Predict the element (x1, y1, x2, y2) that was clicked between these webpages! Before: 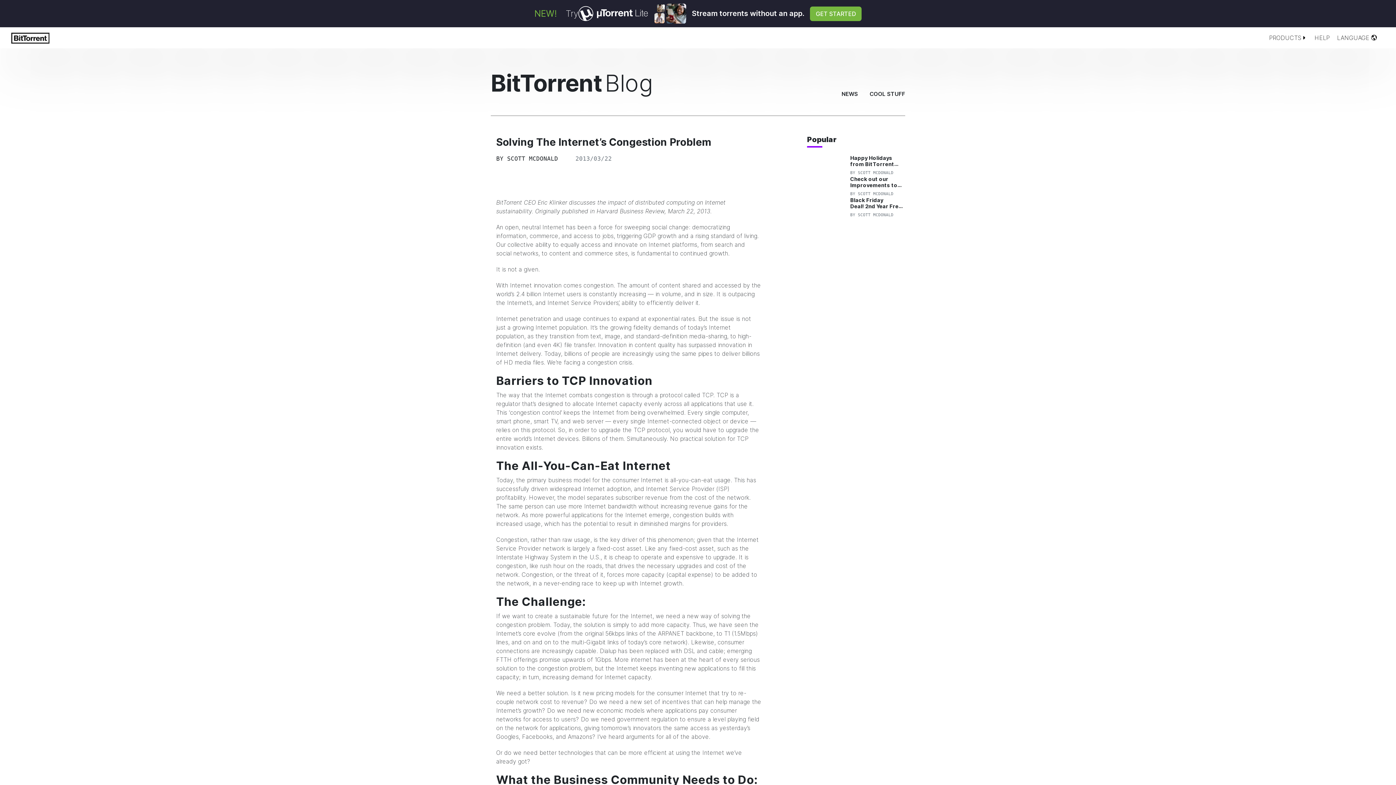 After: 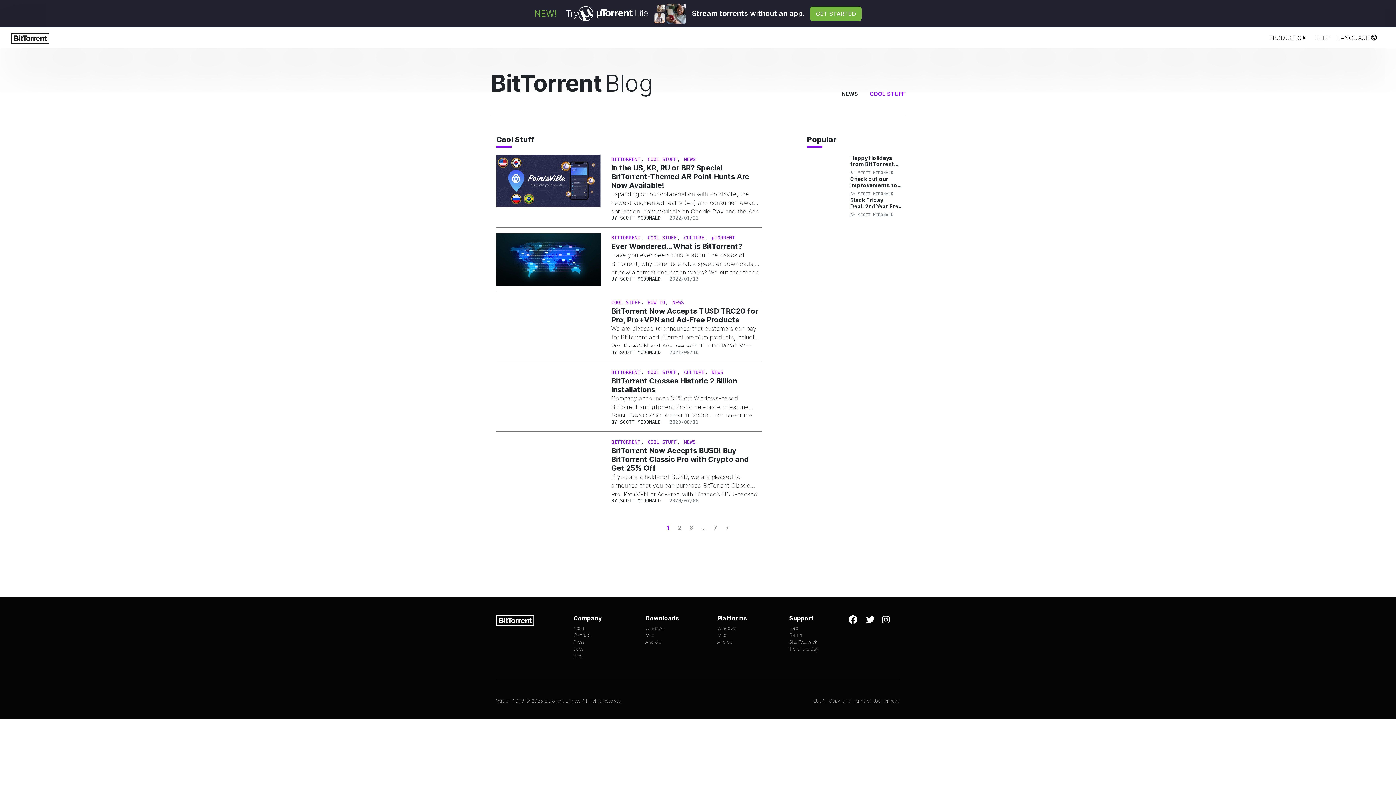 Action: bbox: (864, 90, 905, 98) label: COOL STUFF